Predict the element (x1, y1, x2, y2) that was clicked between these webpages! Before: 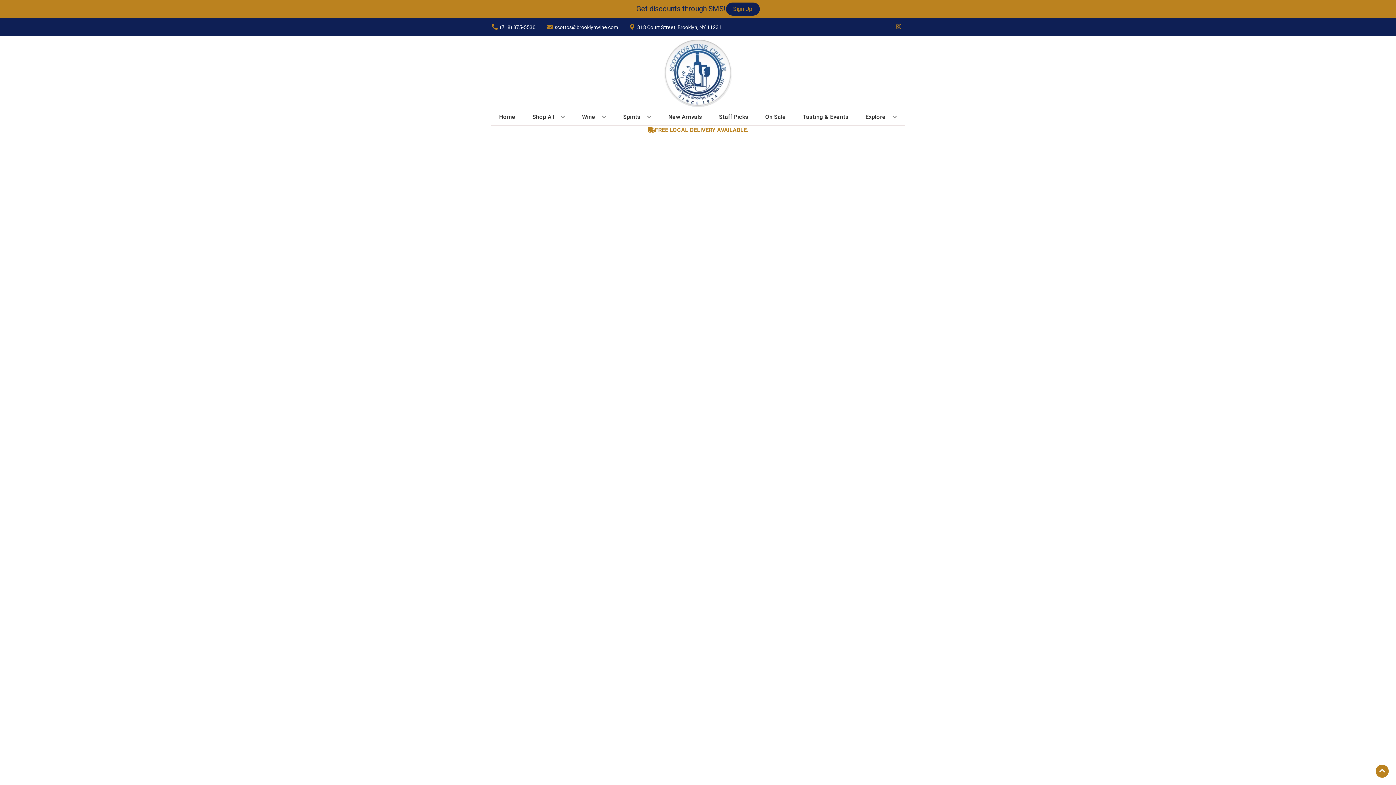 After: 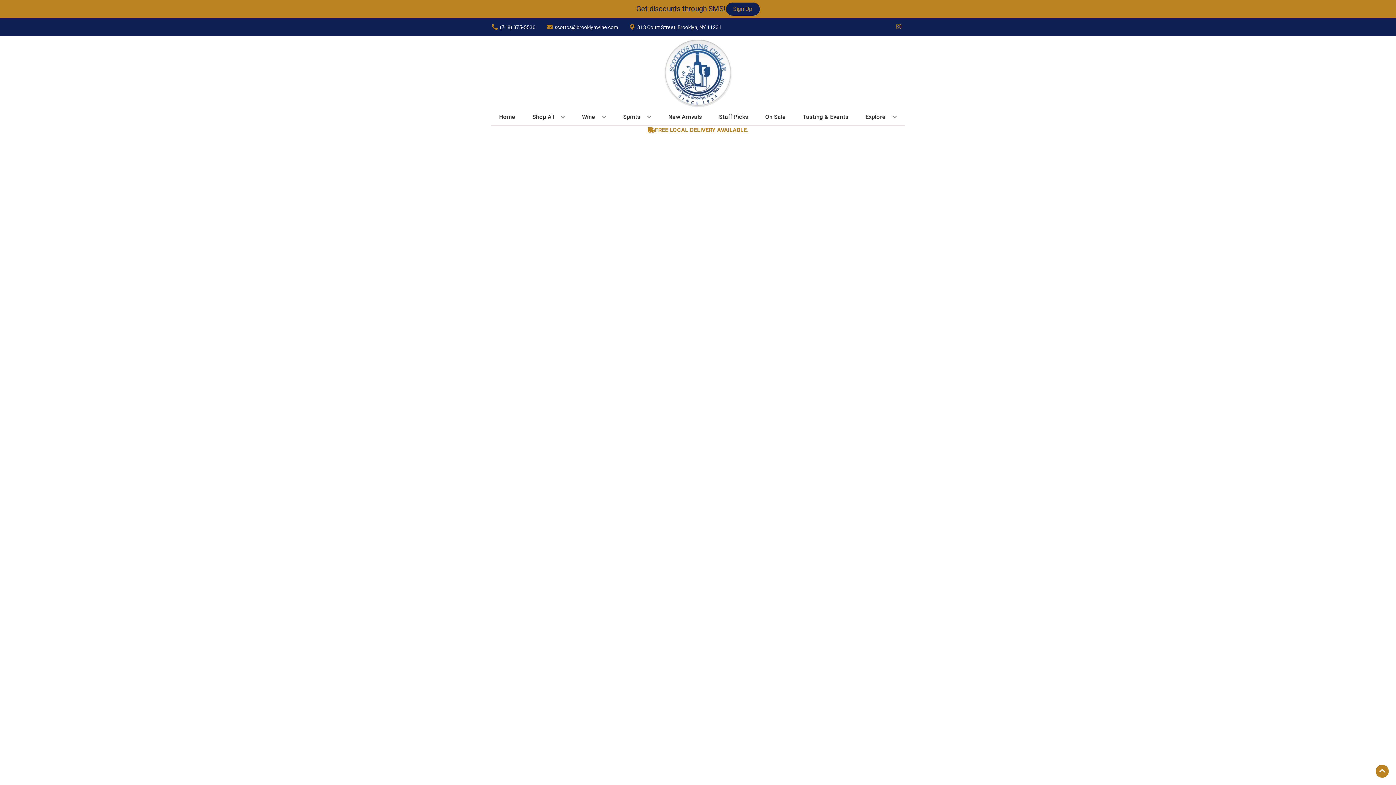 Action: bbox: (762, 109, 789, 125) label: On Sale